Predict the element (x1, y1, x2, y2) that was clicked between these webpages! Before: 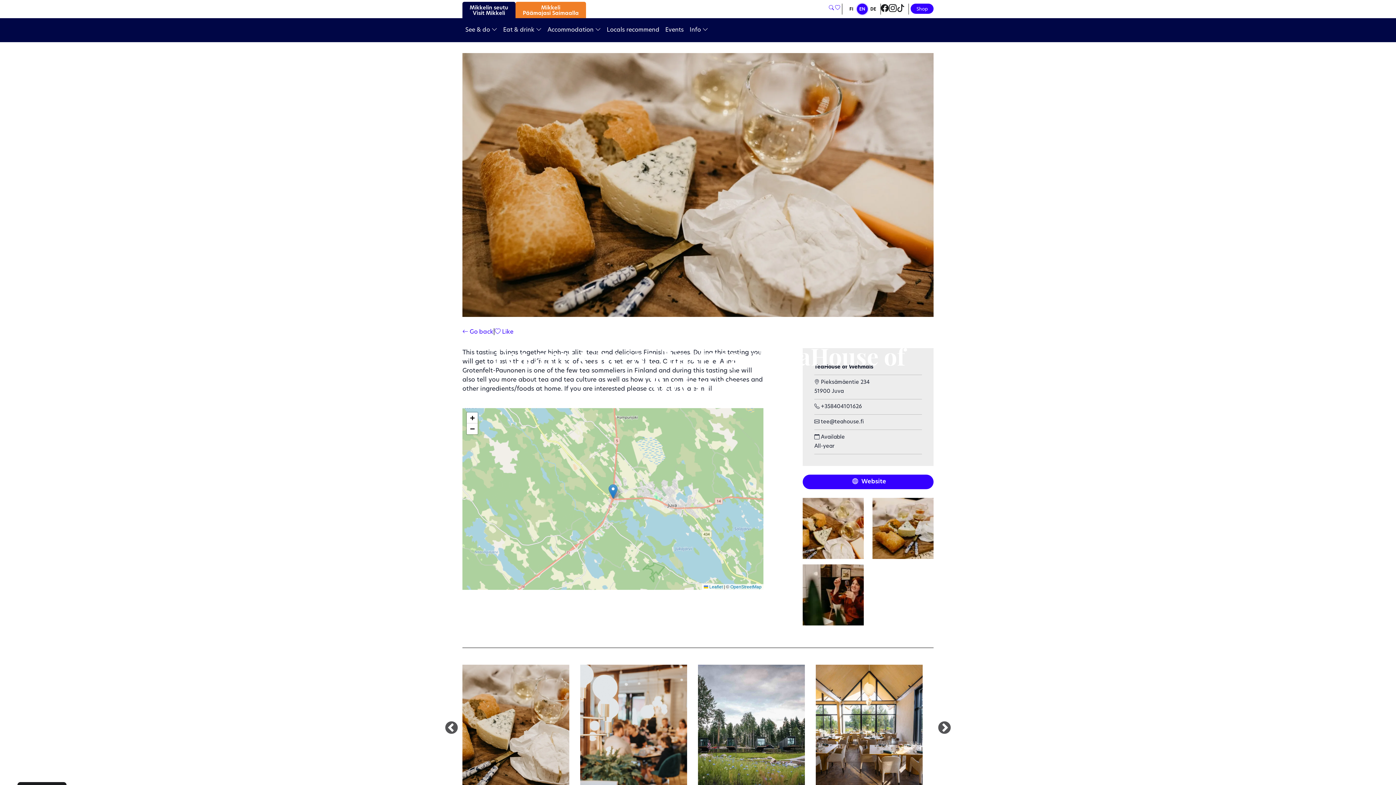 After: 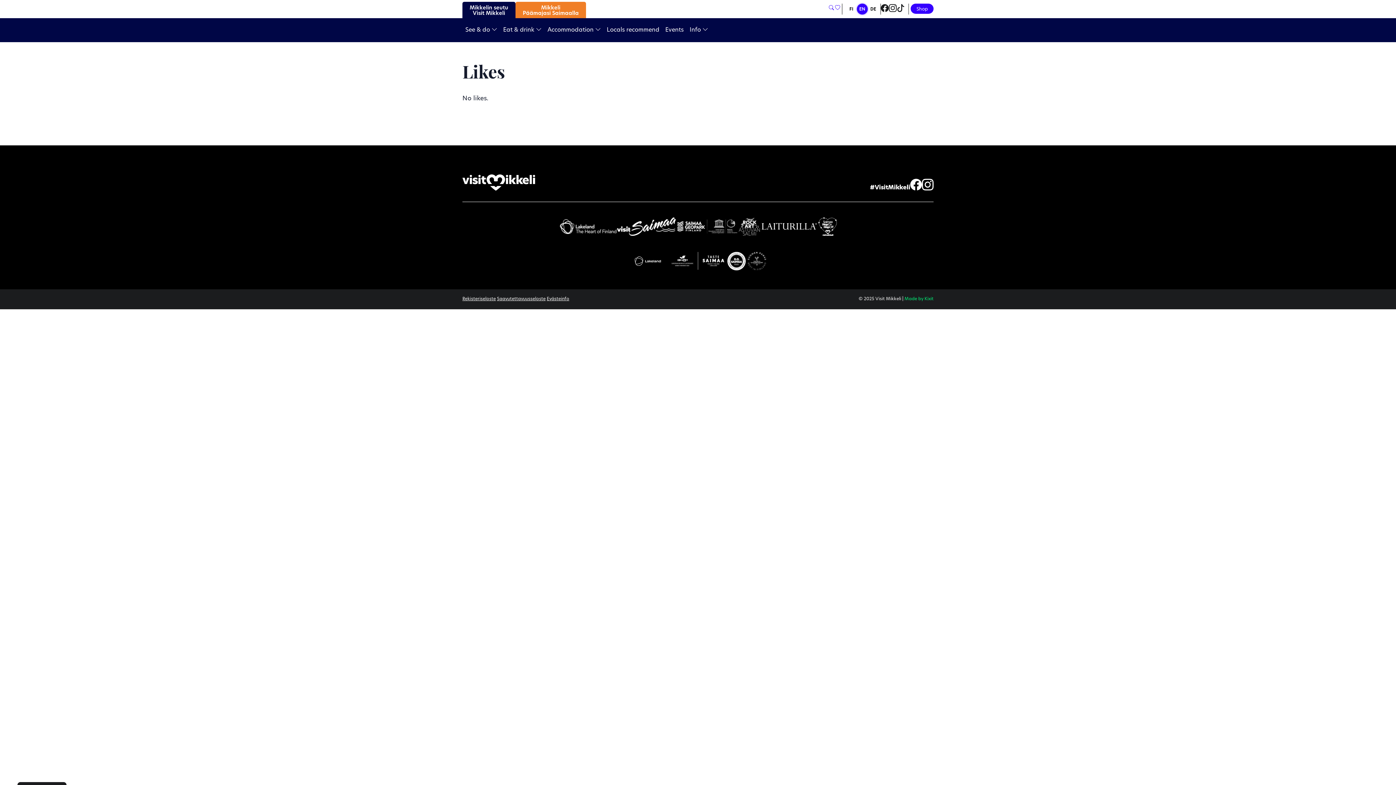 Action: bbox: (834, 5, 840, 10)